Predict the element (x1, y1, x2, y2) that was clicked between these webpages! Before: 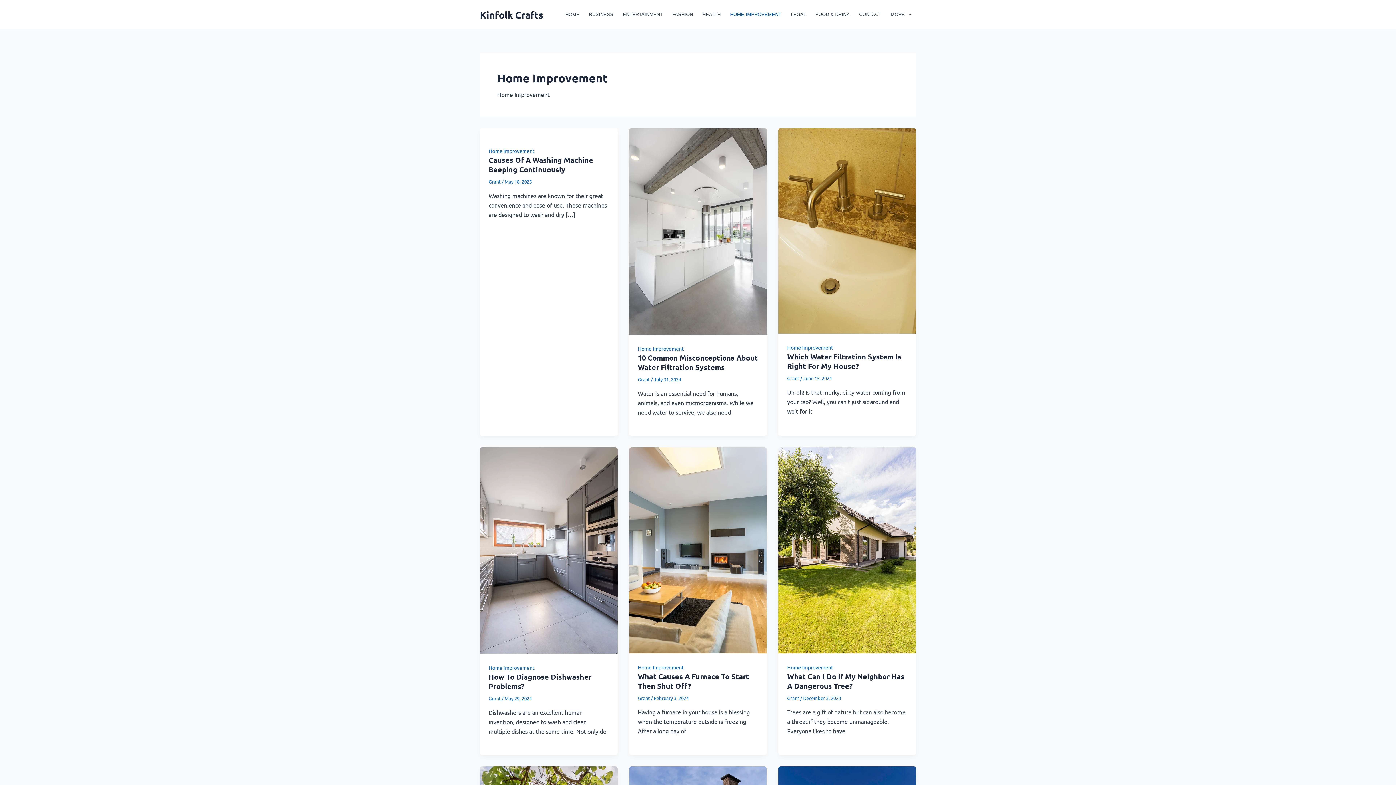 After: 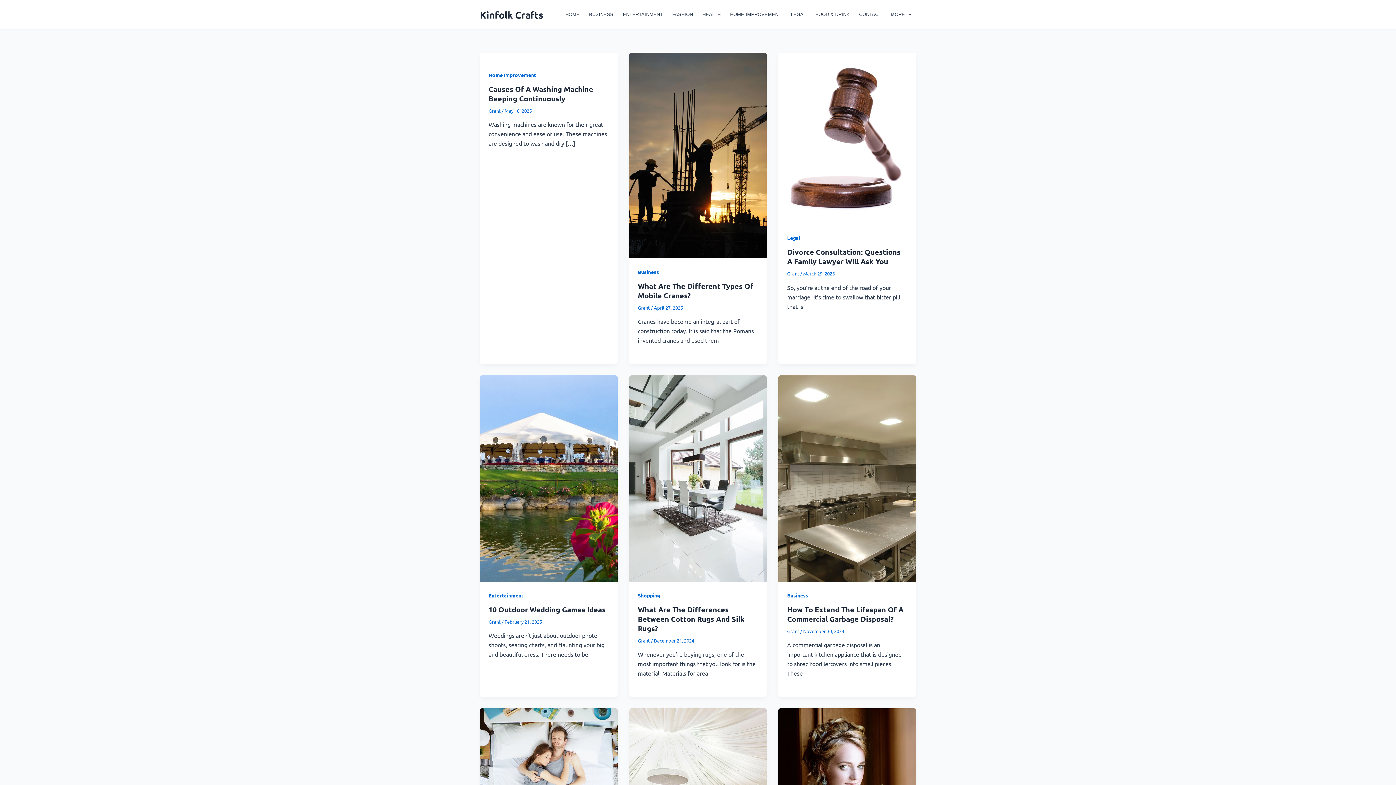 Action: bbox: (560, 0, 584, 29) label: HOME